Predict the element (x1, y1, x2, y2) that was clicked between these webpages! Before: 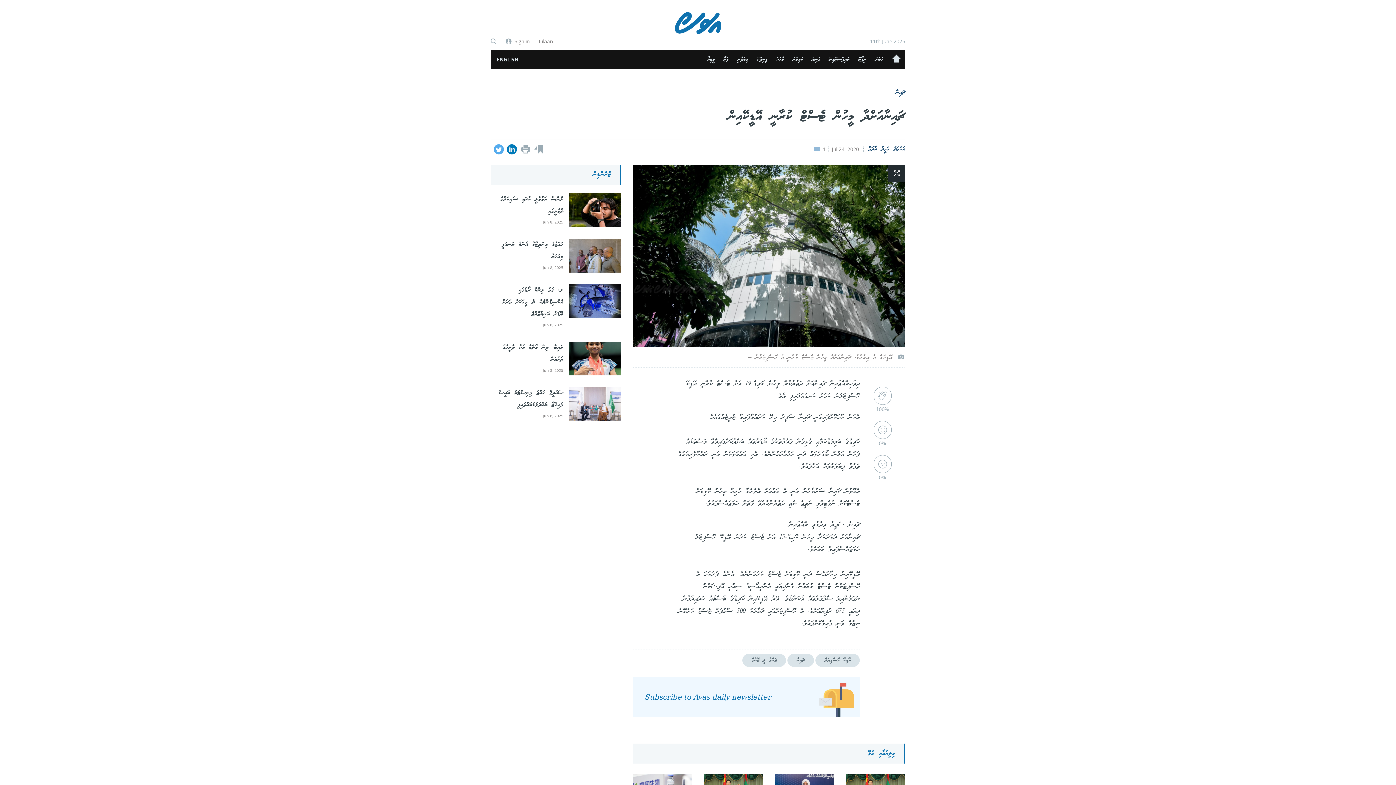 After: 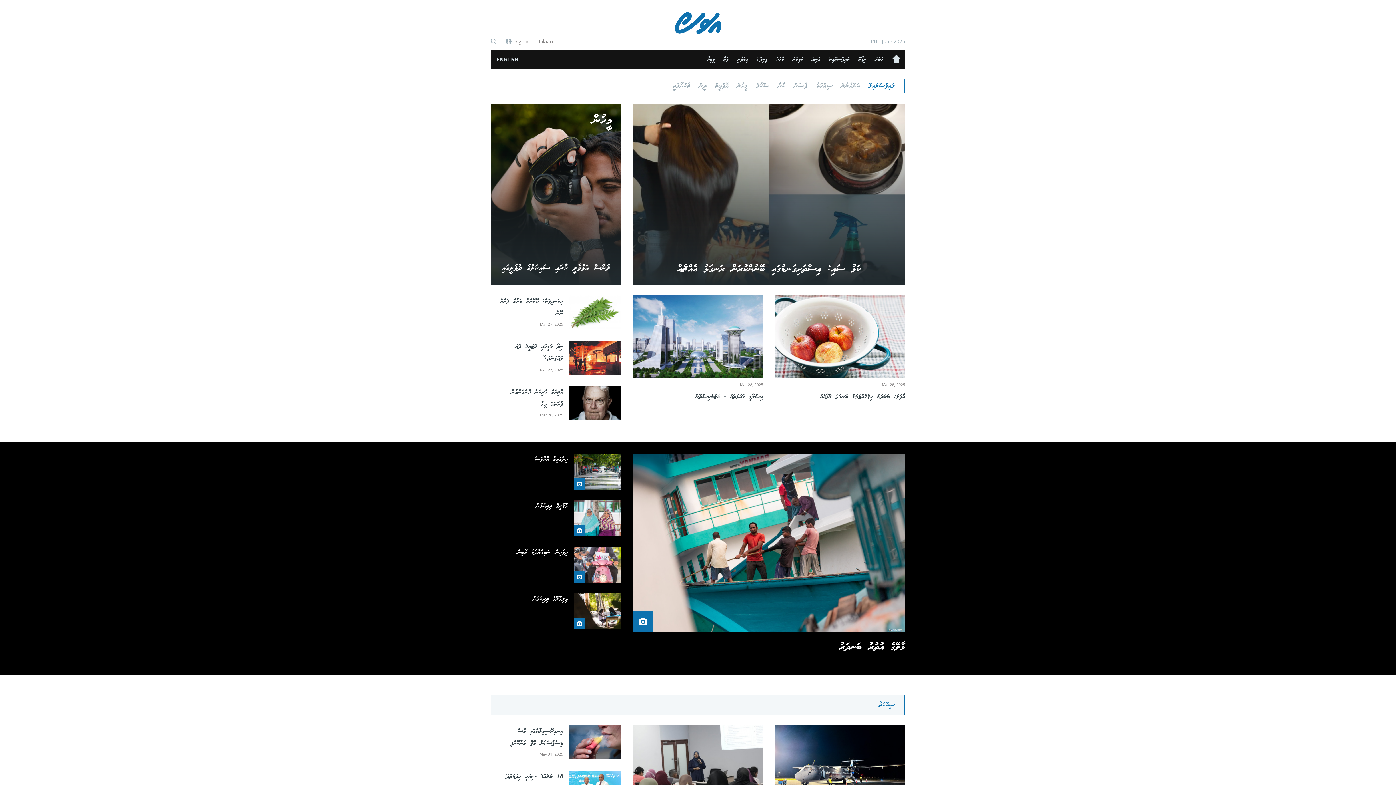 Action: label: ލައިފްސްޓައިލް bbox: (824, 56, 854, 62)